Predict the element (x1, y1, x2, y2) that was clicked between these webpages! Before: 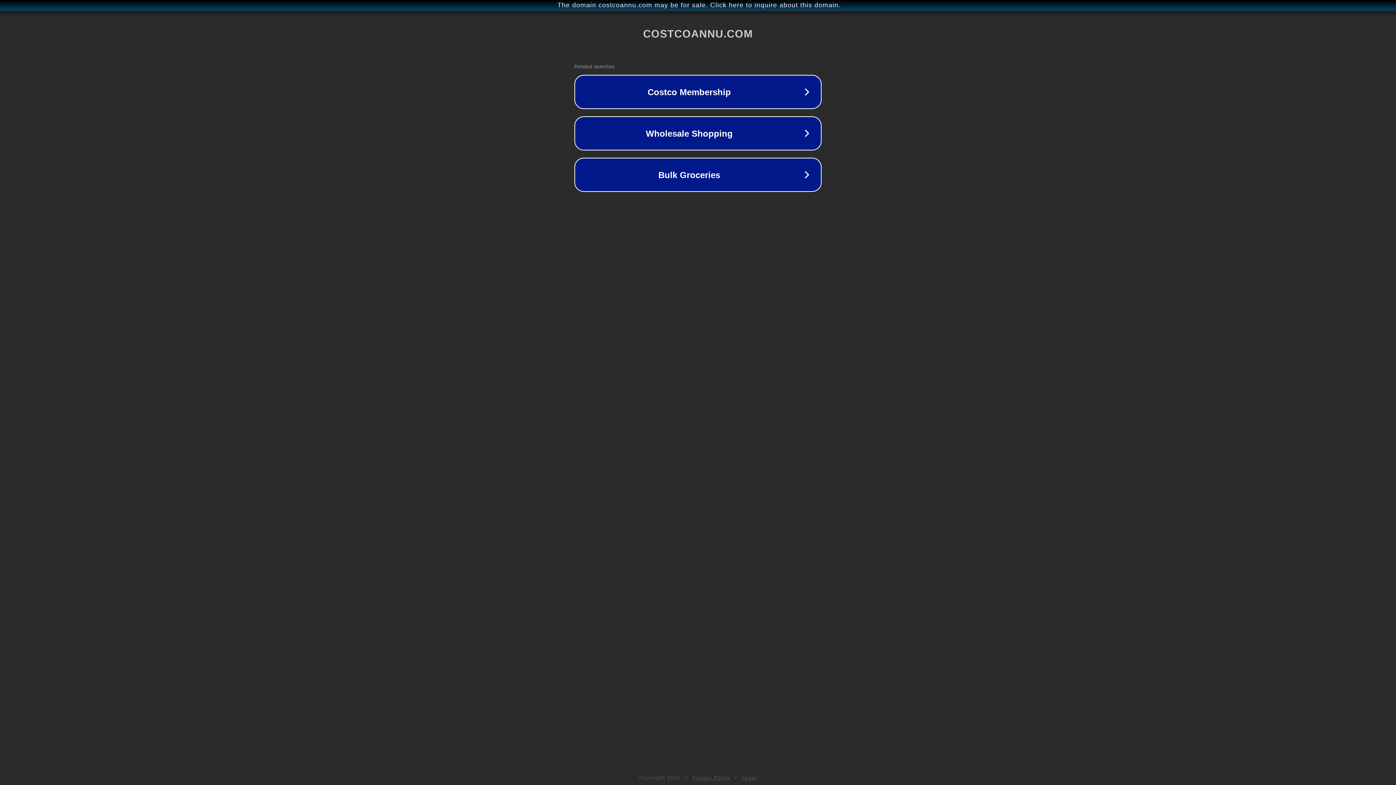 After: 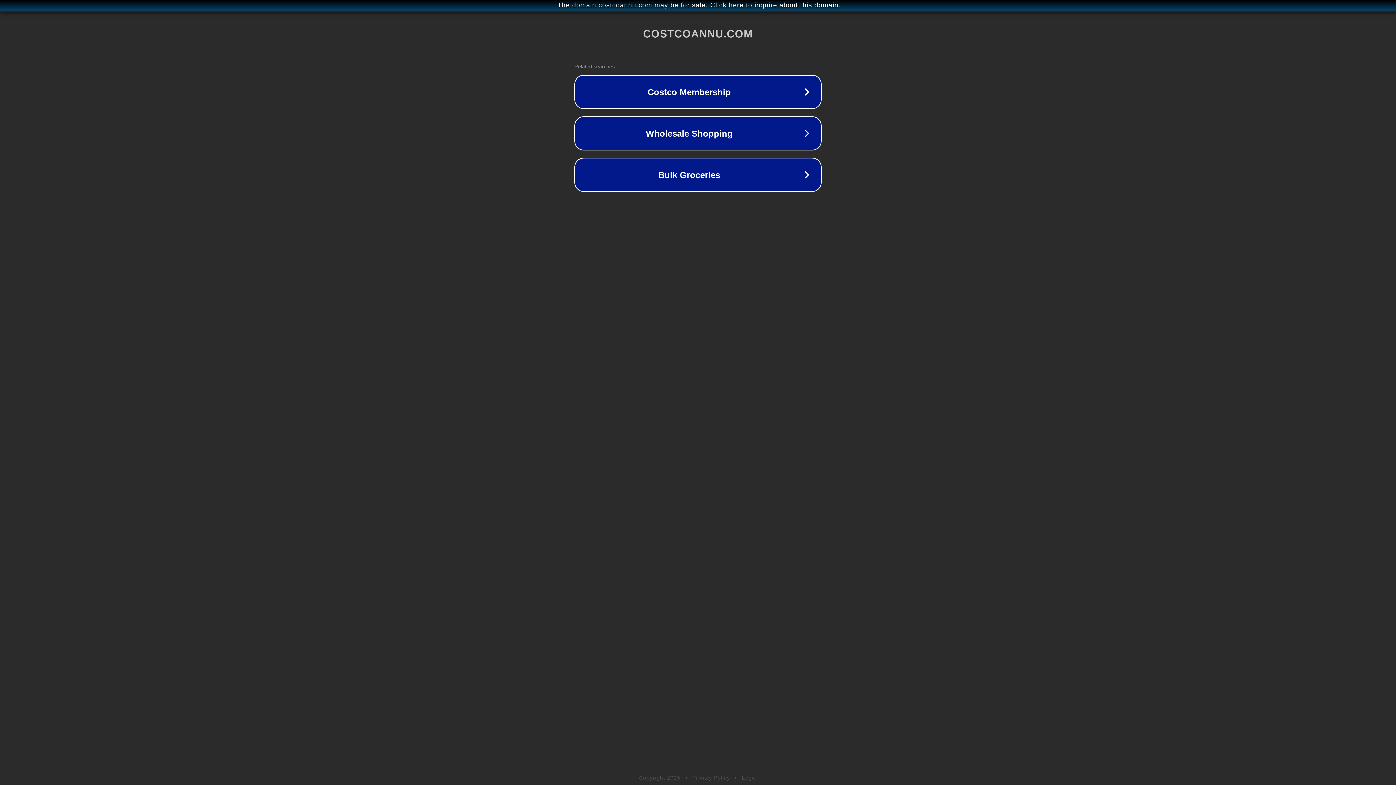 Action: label: Legal bbox: (742, 775, 757, 781)